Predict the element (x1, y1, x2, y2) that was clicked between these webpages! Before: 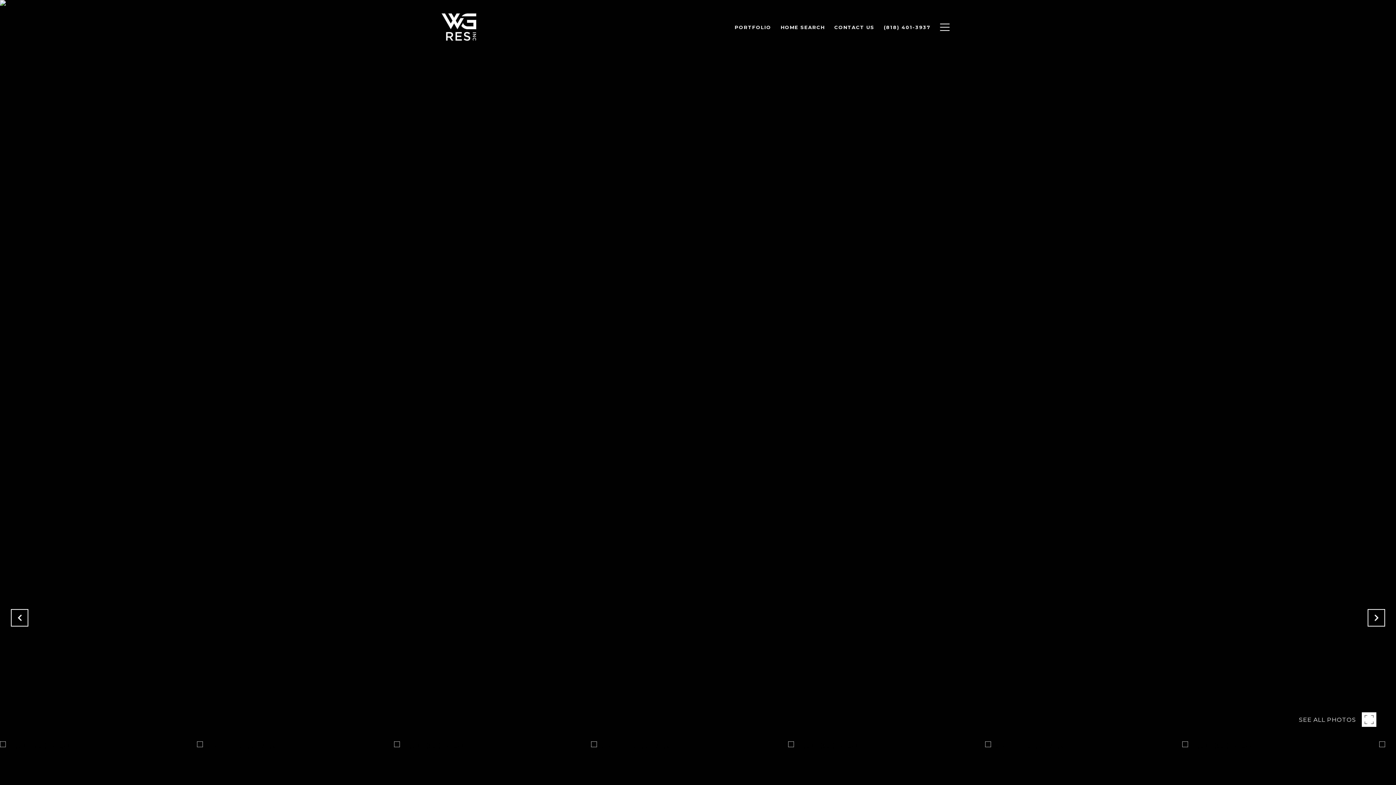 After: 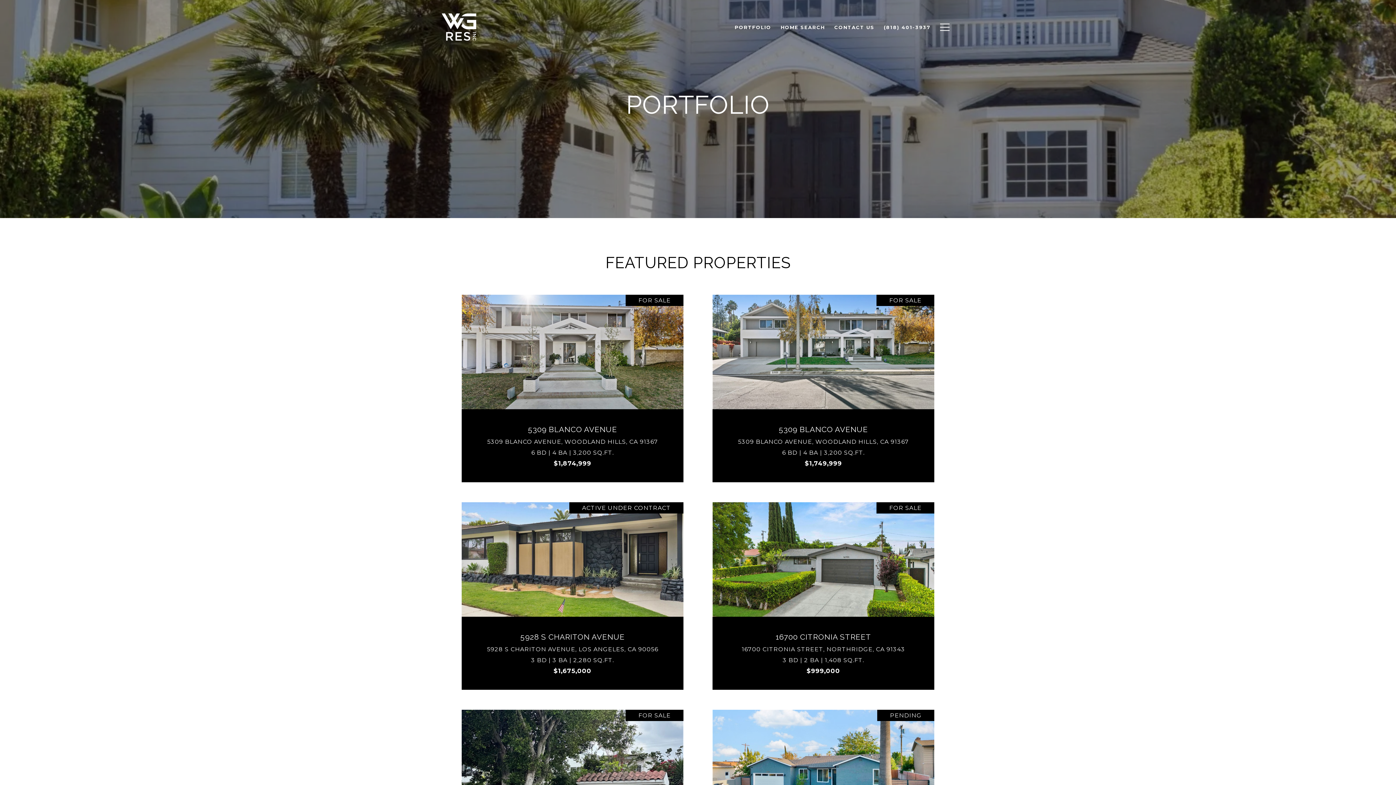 Action: bbox: (730, 20, 776, 34) label: PORTFOLIO